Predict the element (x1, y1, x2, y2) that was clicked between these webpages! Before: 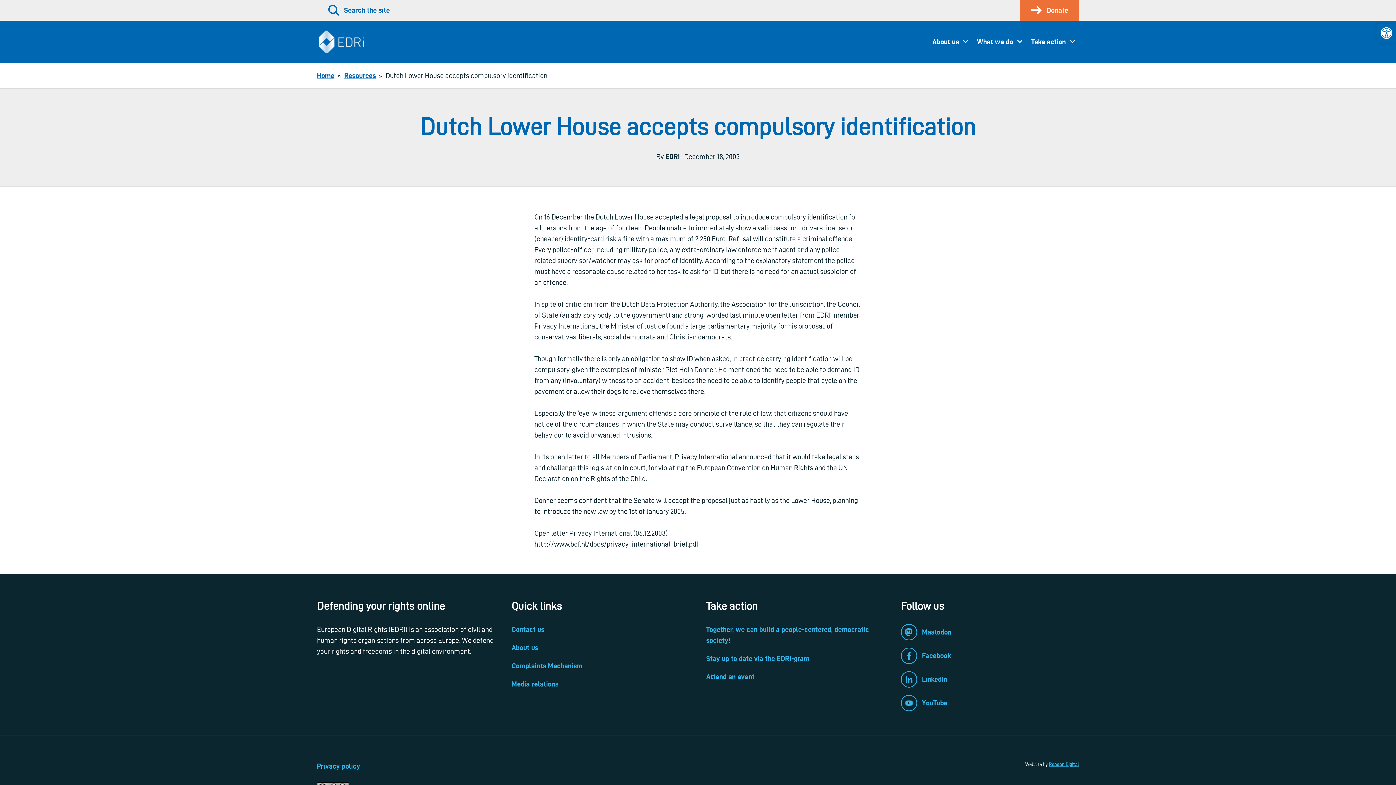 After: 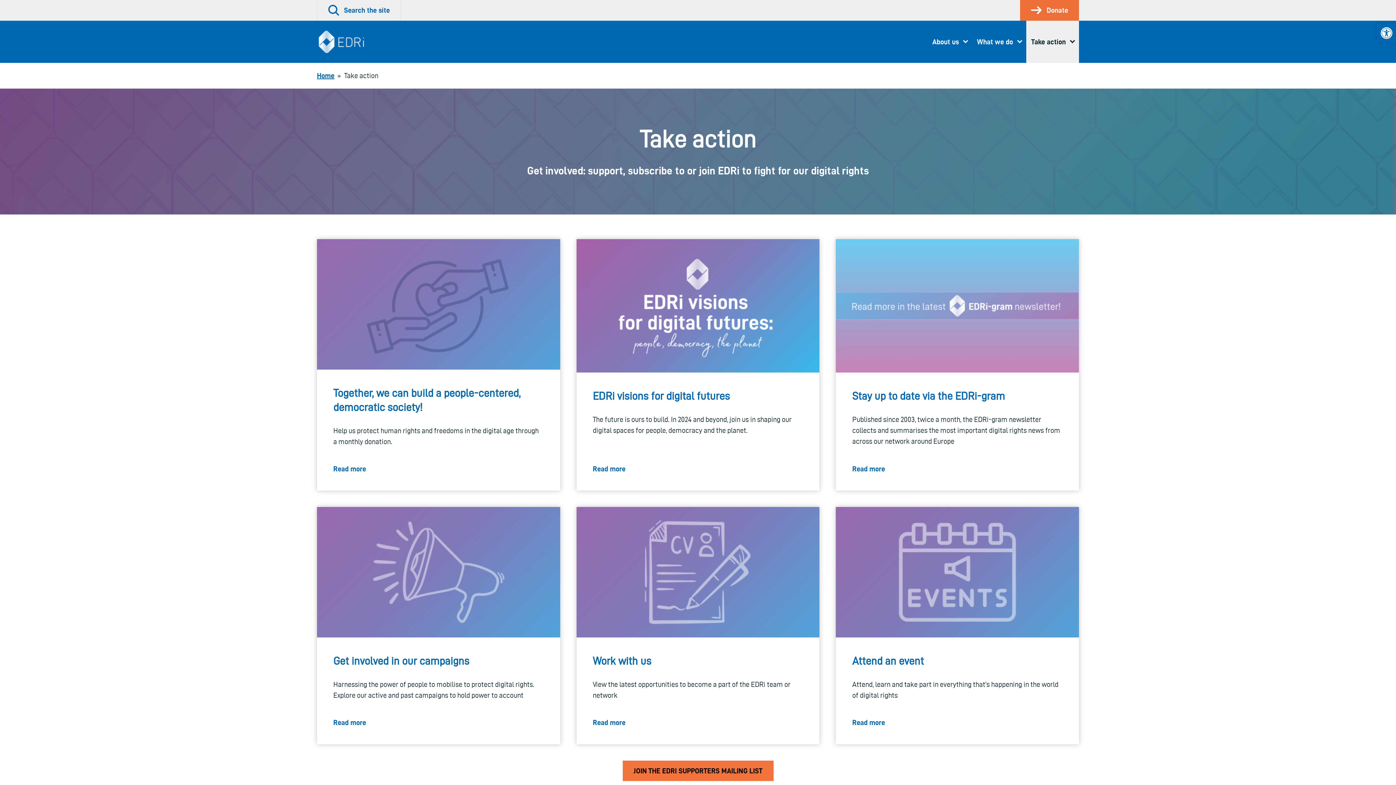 Action: label: Take action bbox: (1026, 20, 1079, 63)